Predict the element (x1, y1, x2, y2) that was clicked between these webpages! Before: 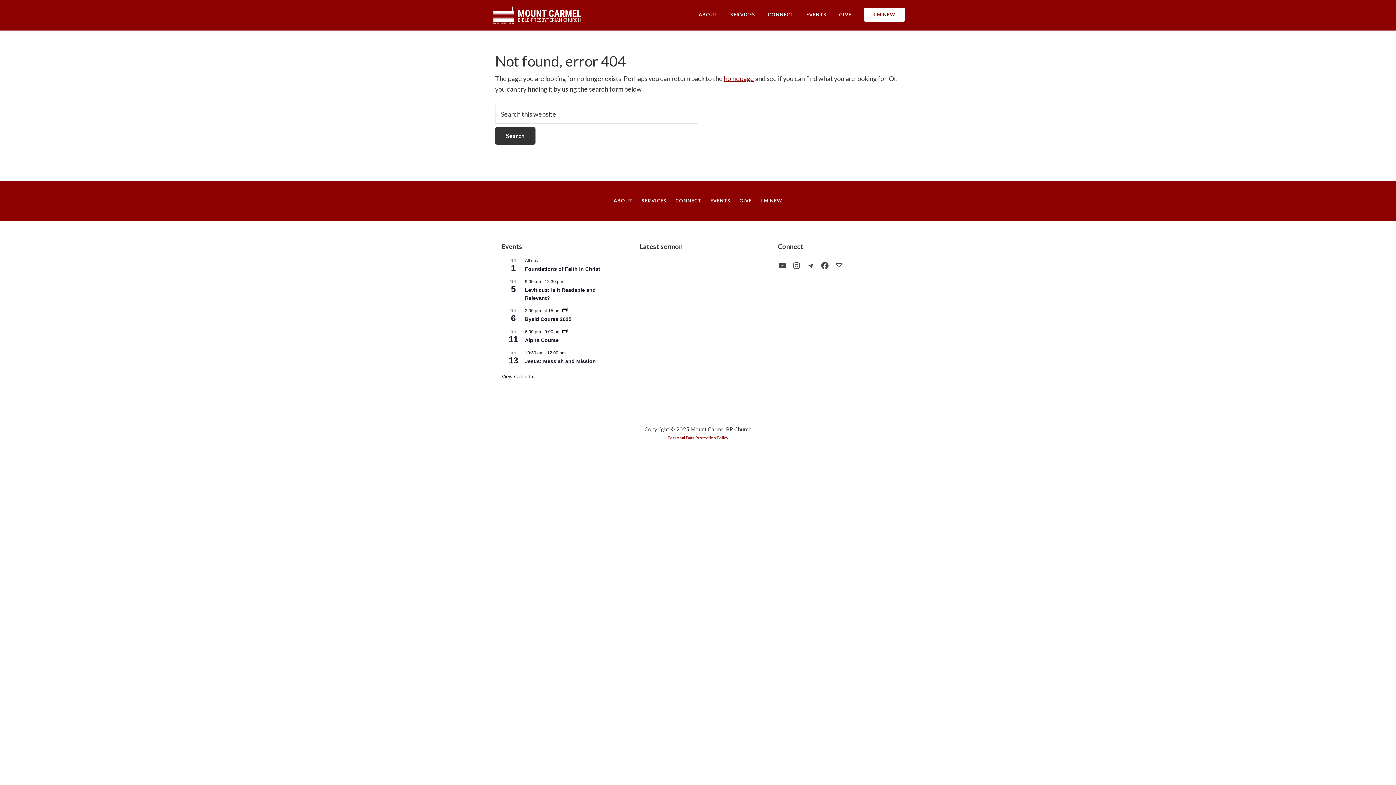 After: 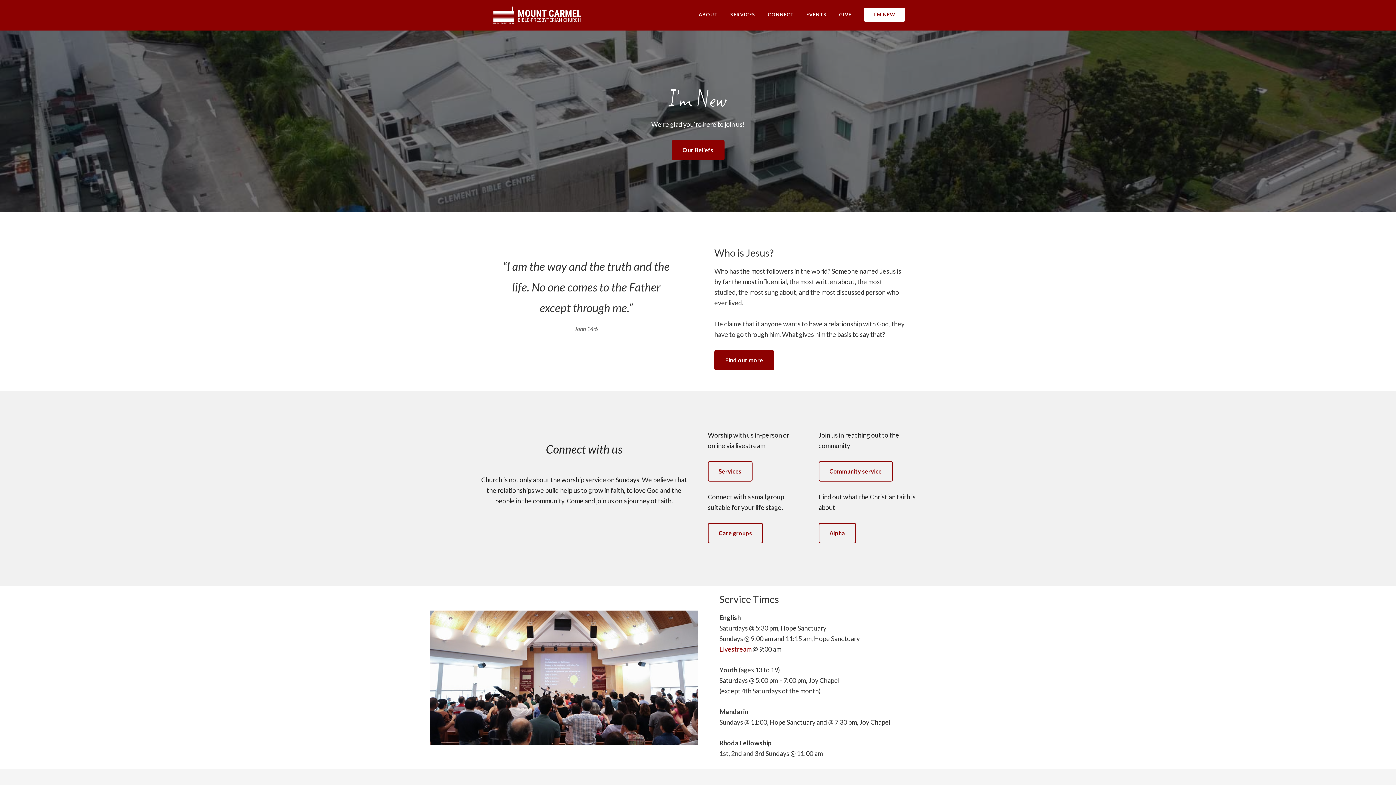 Action: bbox: (760, 192, 782, 209) label: I’M NEW